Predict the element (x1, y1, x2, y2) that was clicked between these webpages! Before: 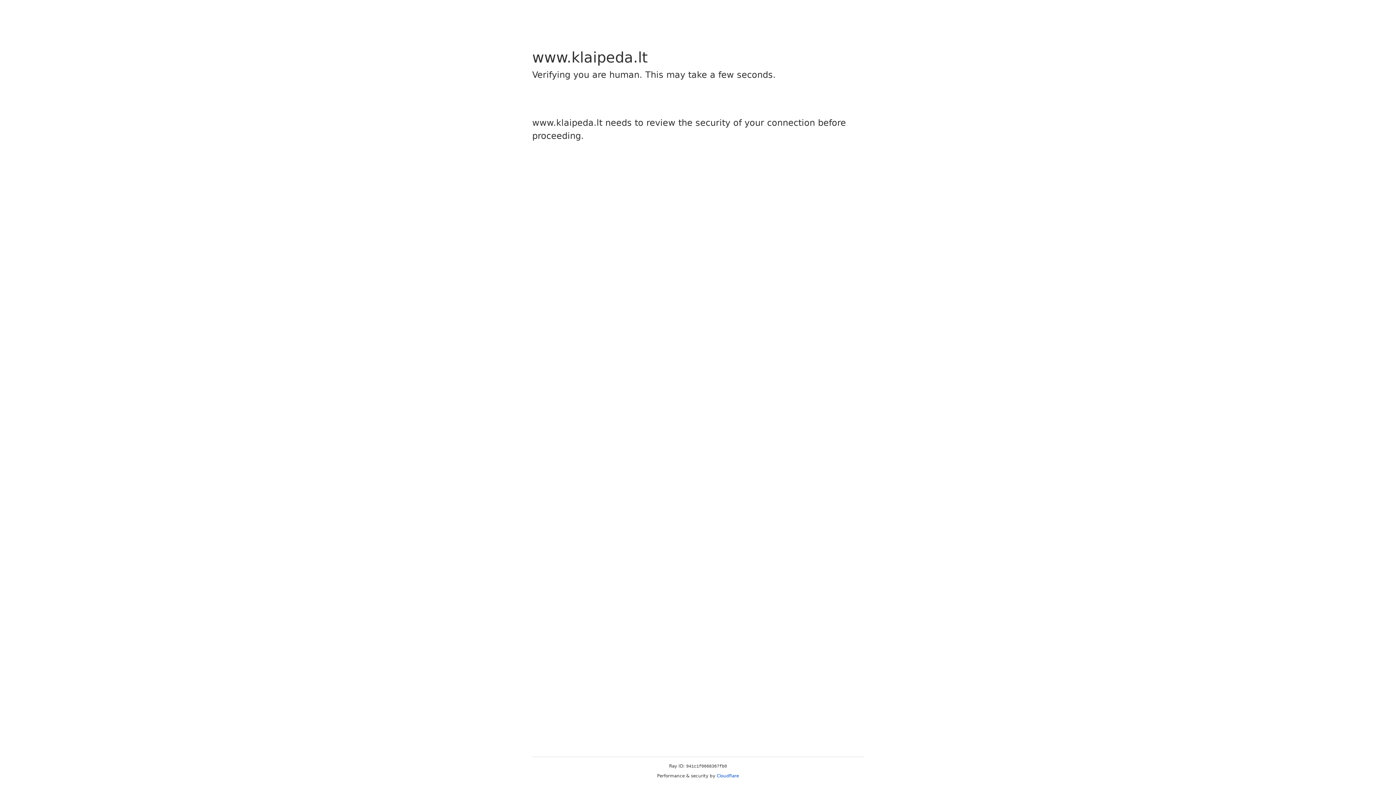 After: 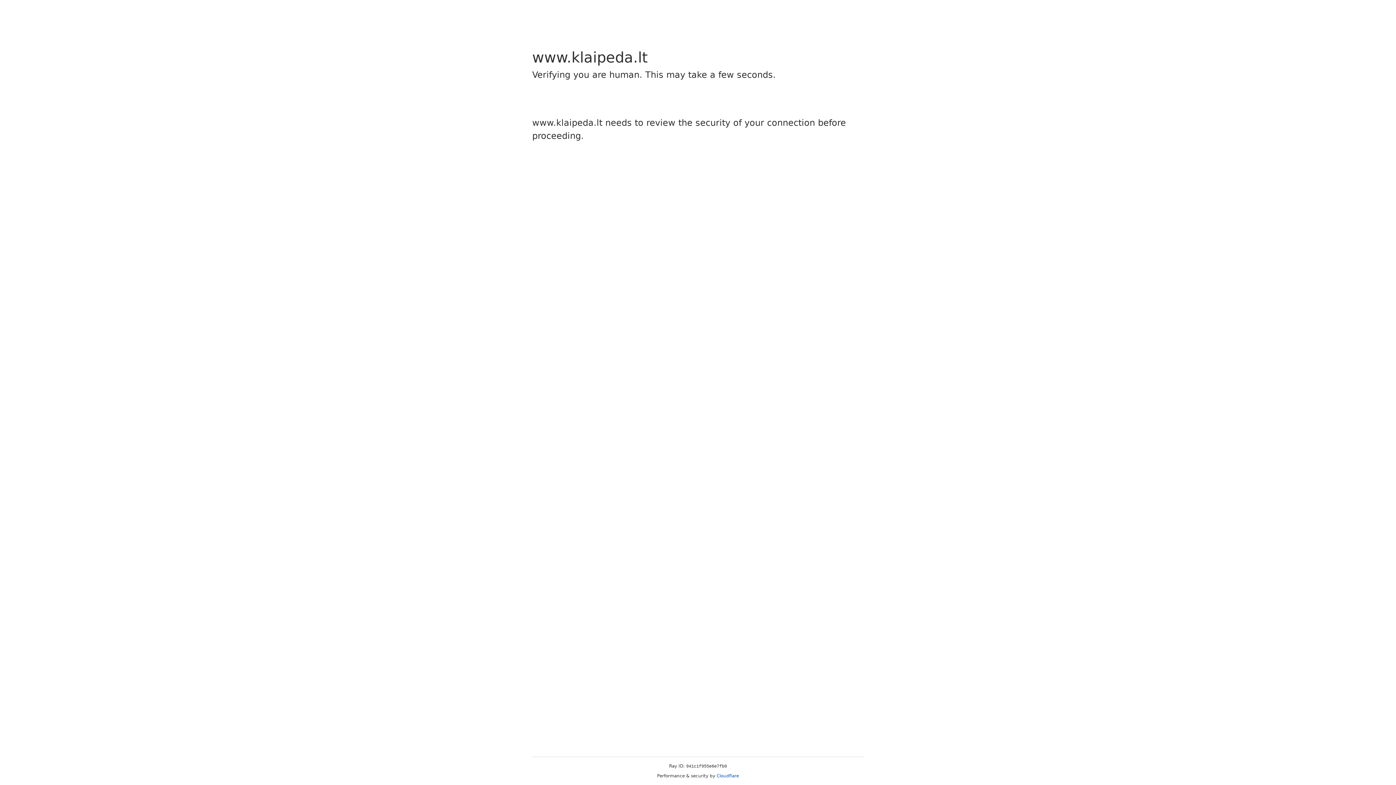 Action: label: Cloudflare bbox: (716, 773, 739, 778)